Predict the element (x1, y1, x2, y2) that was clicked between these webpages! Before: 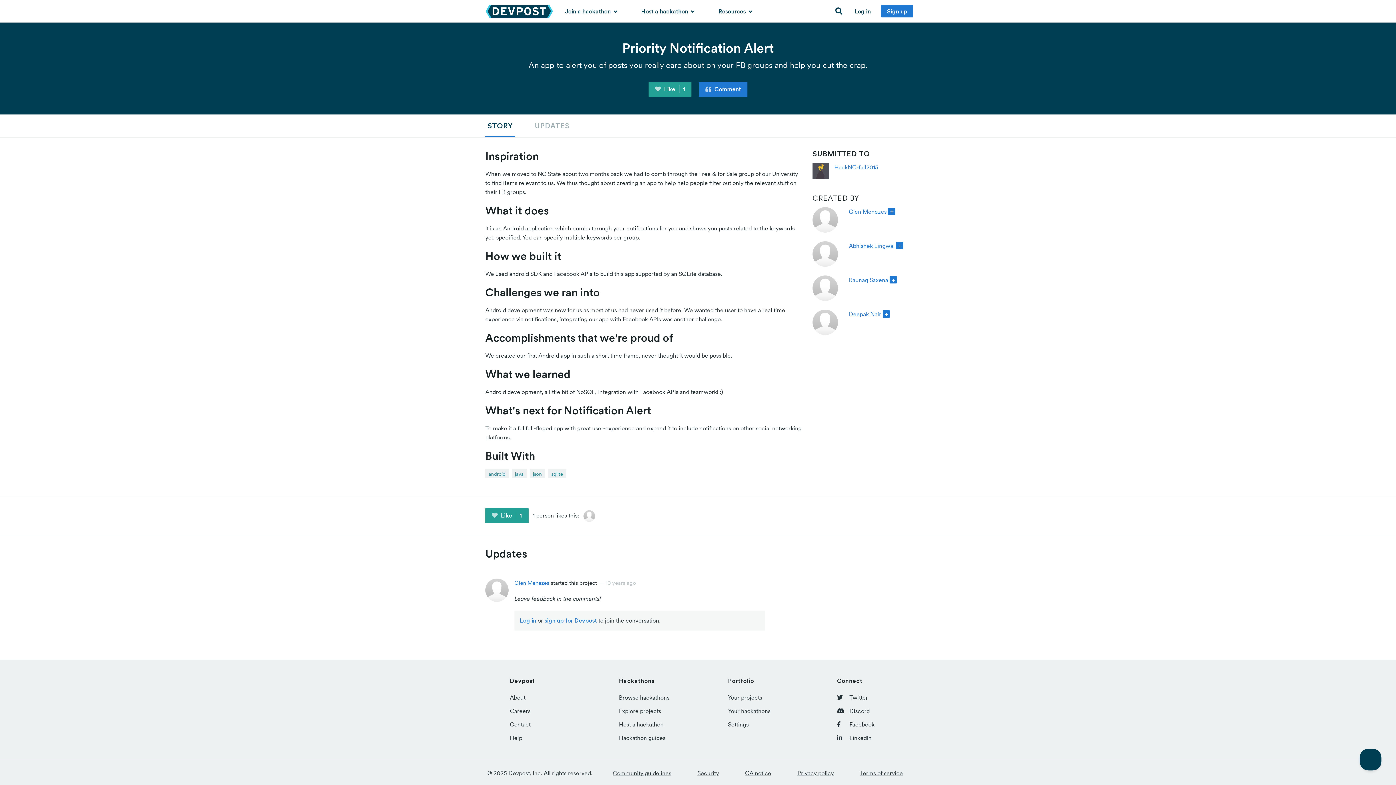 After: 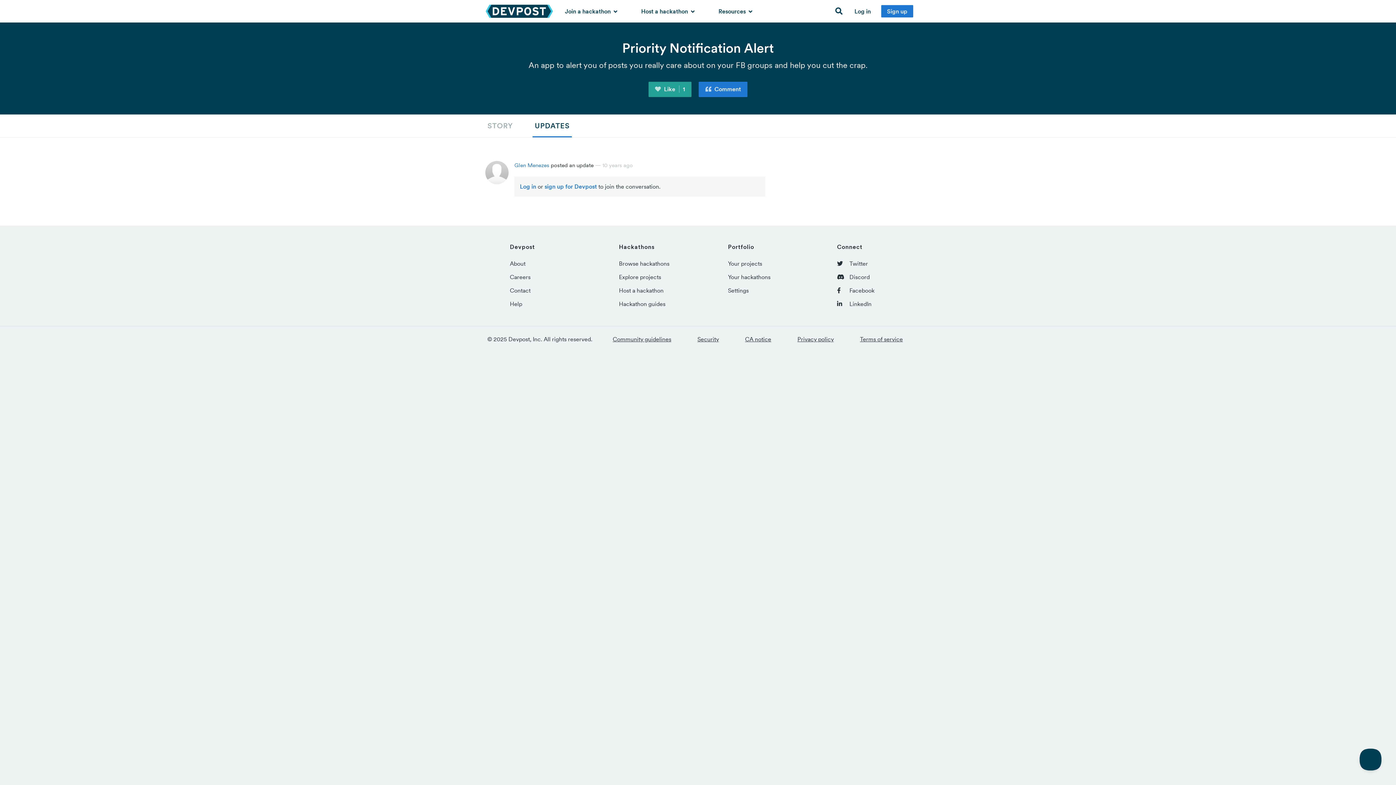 Action: label: 10 years ago bbox: (605, 579, 636, 586)